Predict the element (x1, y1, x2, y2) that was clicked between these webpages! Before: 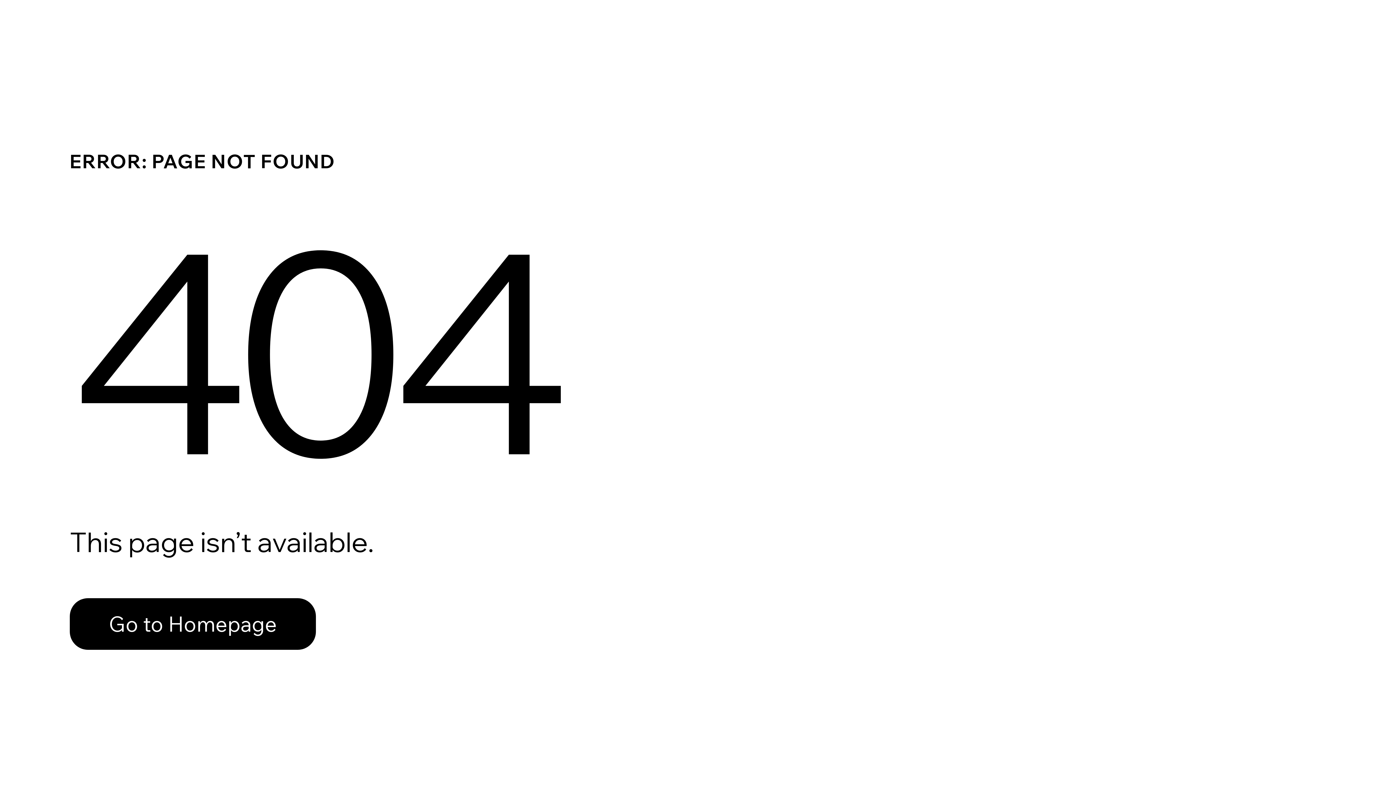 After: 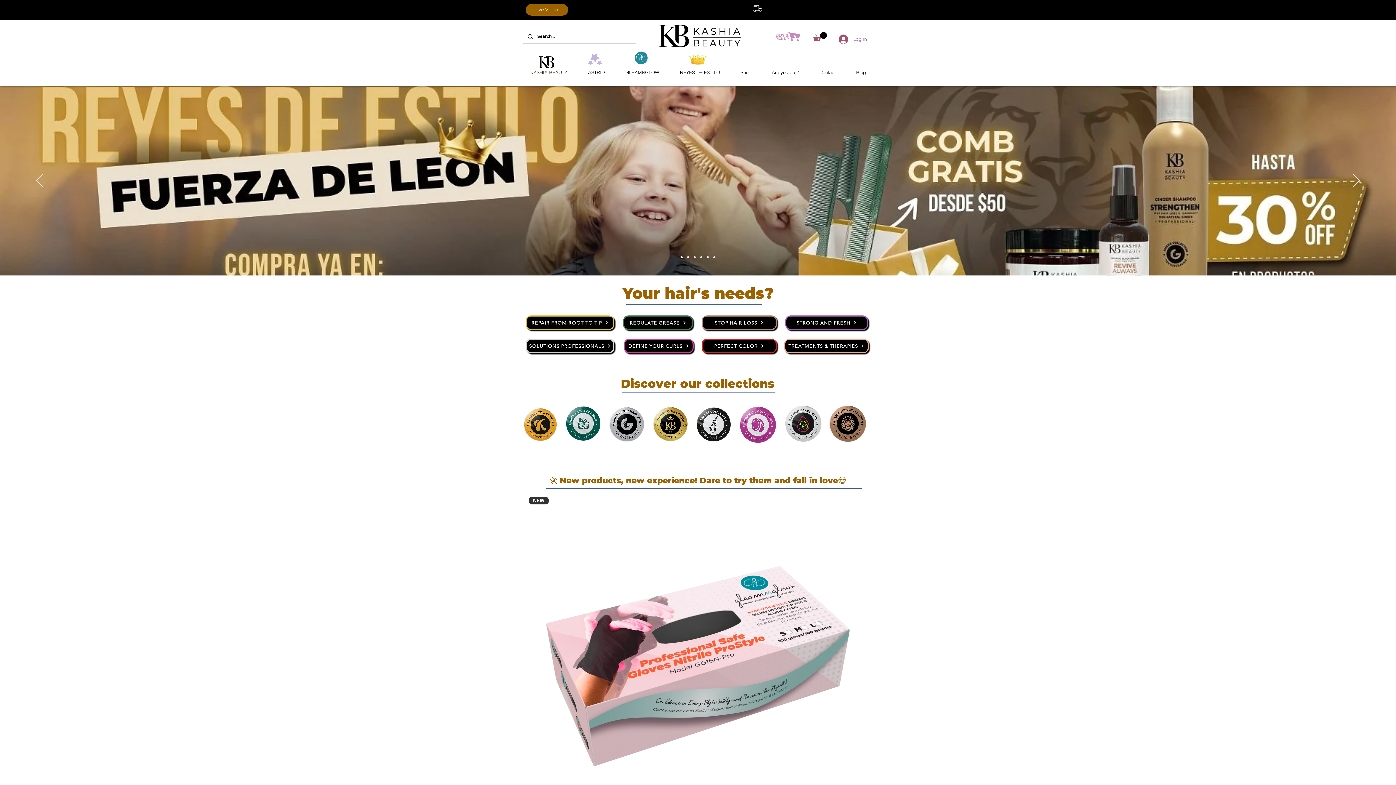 Action: bbox: (69, 598, 316, 650) label: Go to Homepage